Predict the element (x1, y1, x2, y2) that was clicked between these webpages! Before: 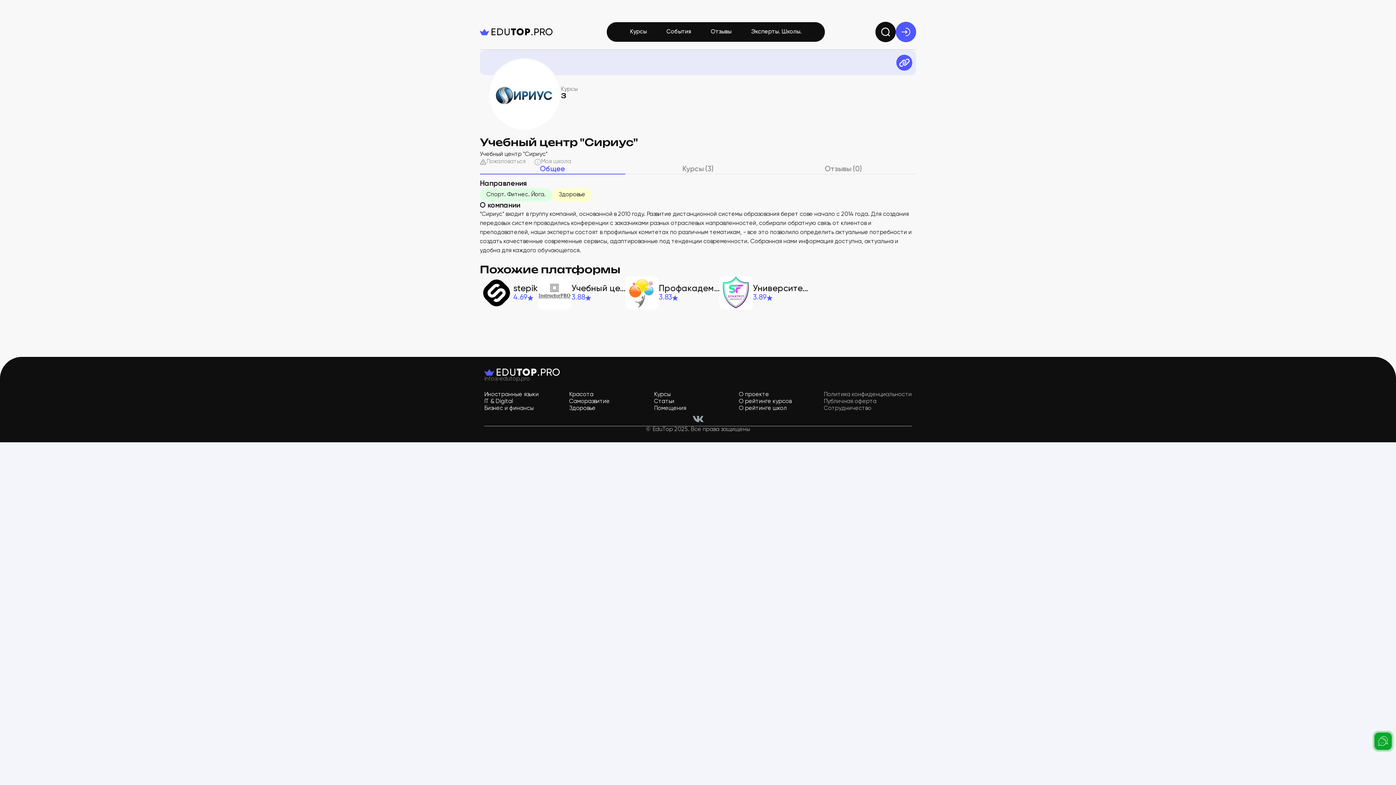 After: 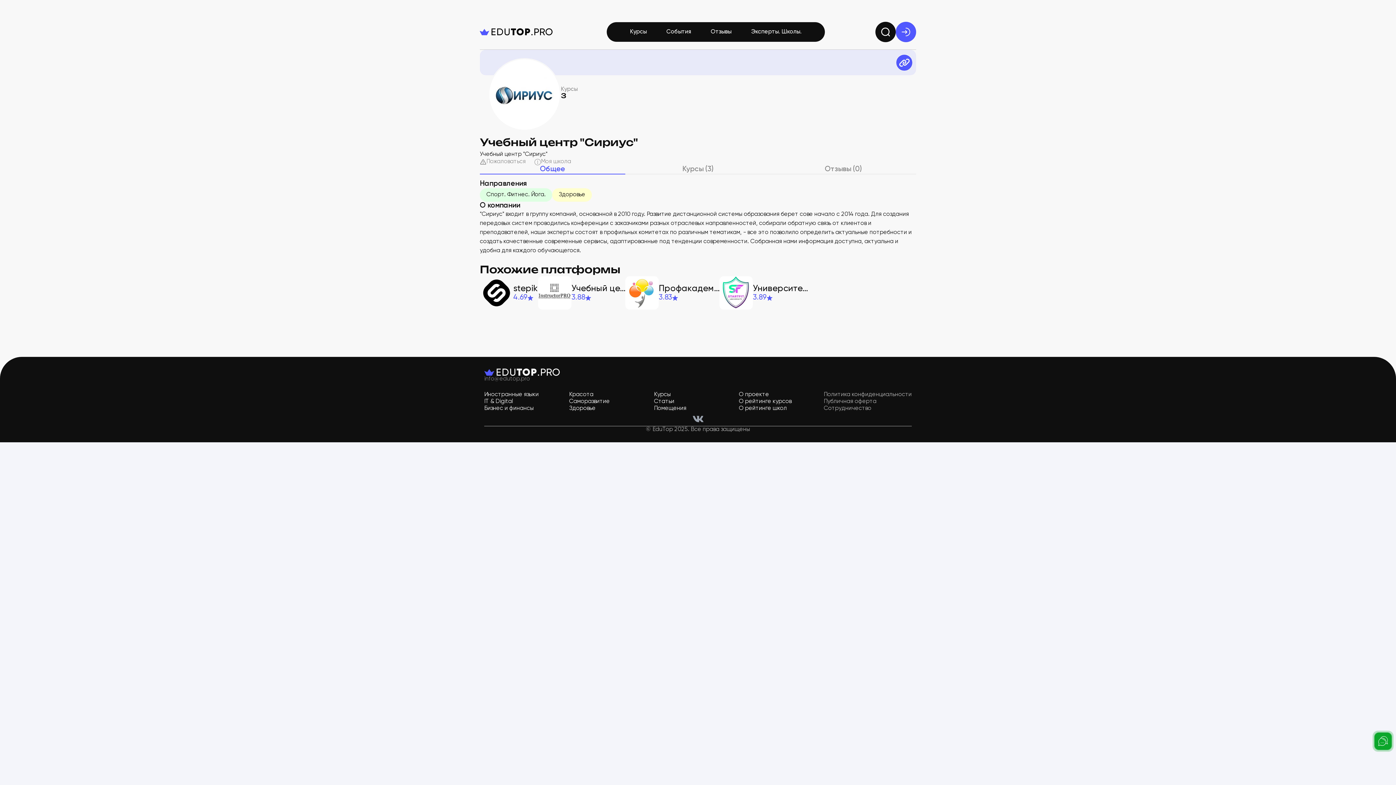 Action: bbox: (739, 405, 787, 411) label: О рейтинге школ